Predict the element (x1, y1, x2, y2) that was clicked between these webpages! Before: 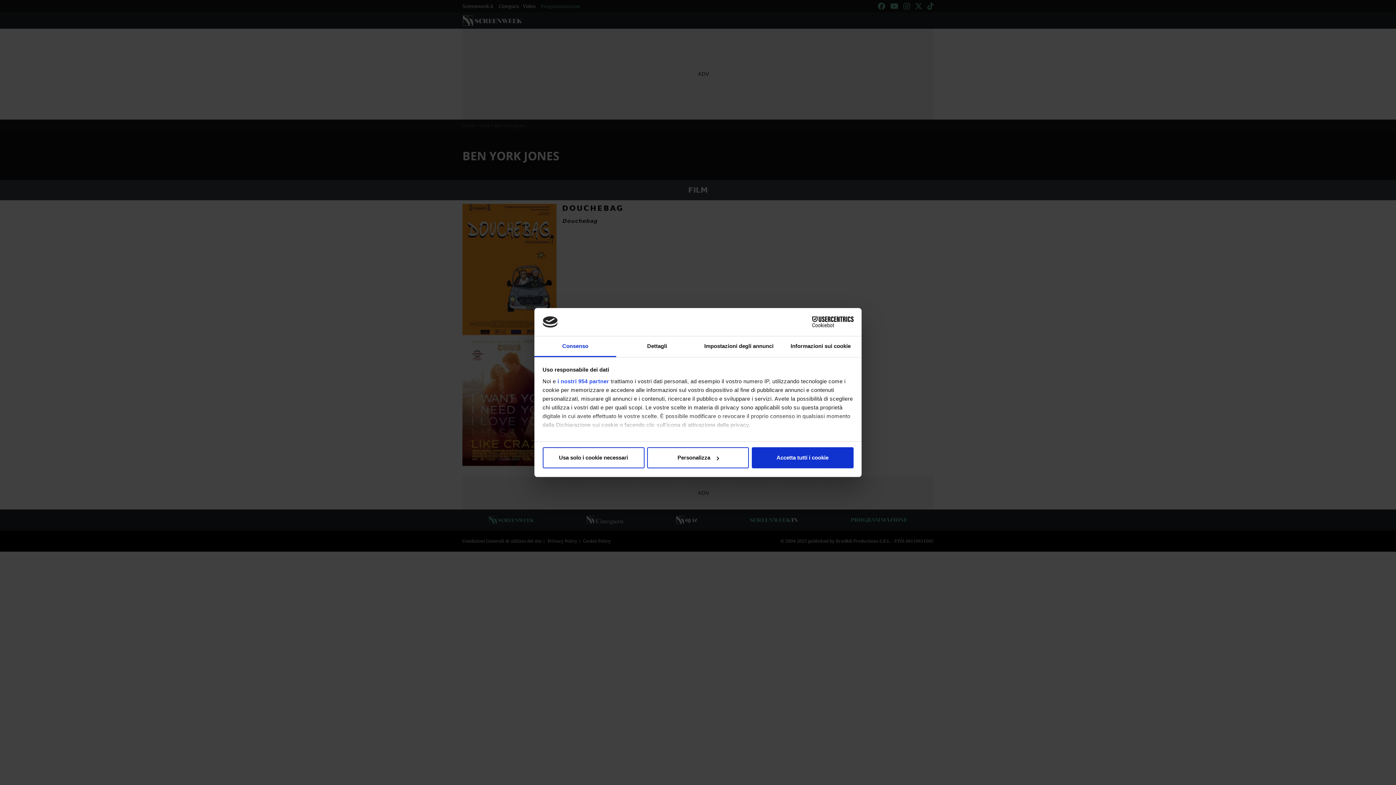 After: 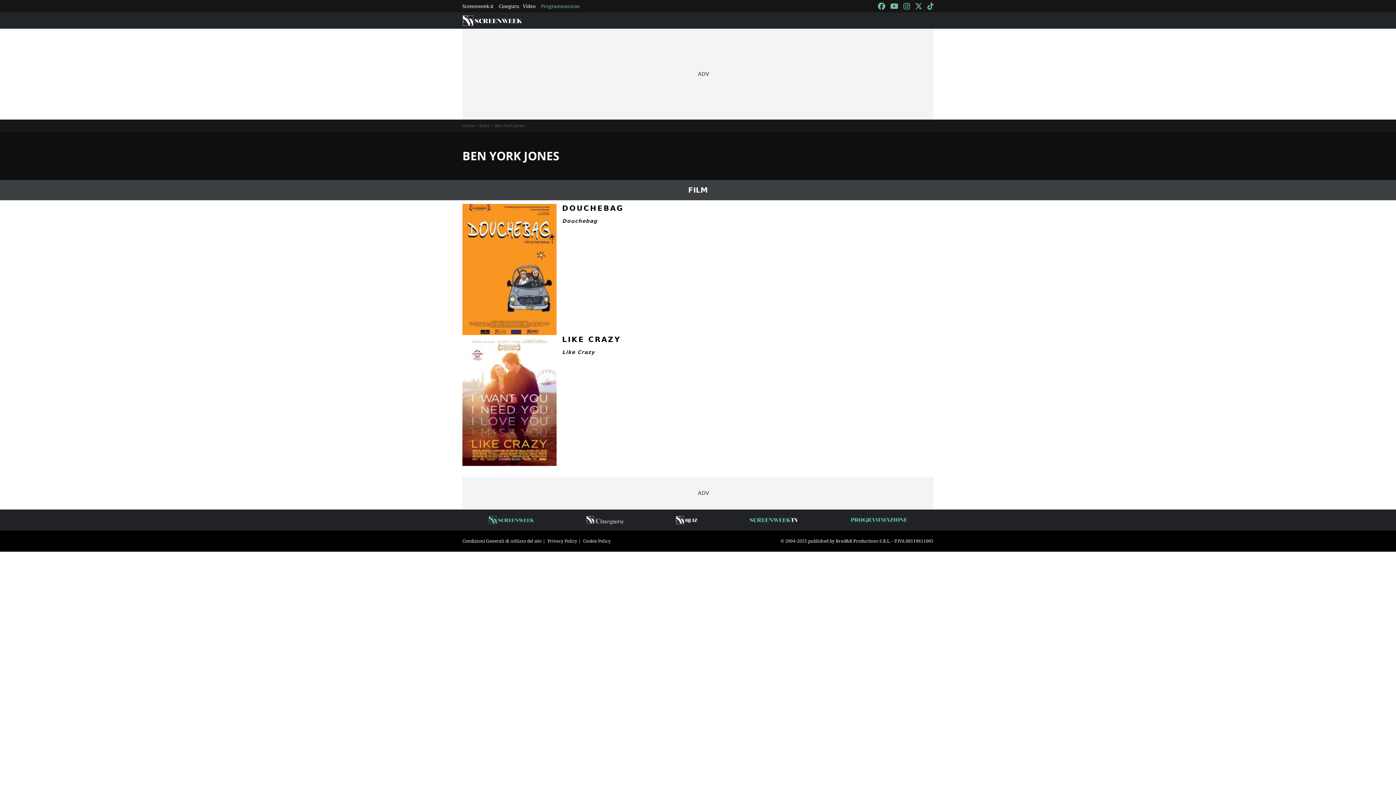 Action: label: Usa solo i cookie necessari bbox: (542, 447, 644, 468)